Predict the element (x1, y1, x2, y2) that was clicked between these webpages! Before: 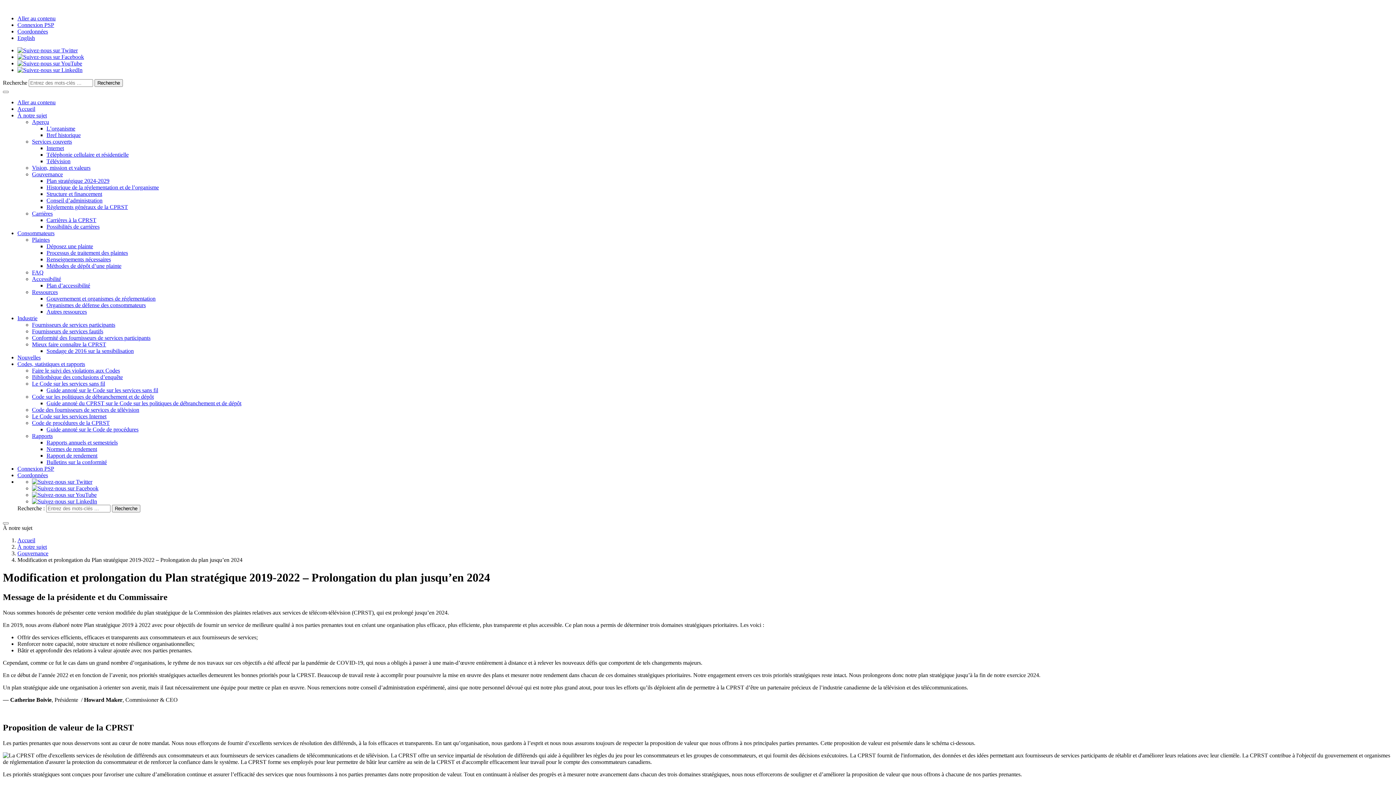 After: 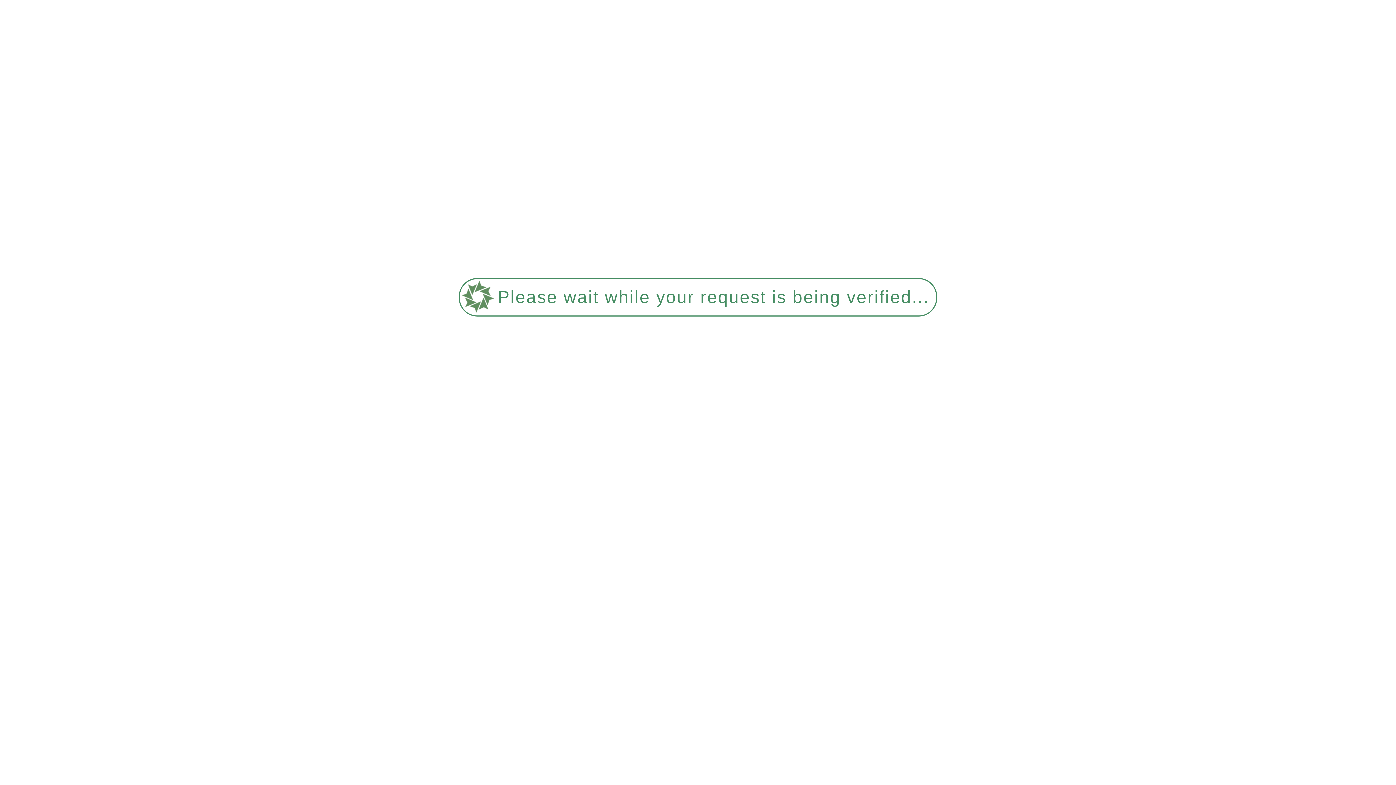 Action: bbox: (112, 505, 140, 512) label: Recherche